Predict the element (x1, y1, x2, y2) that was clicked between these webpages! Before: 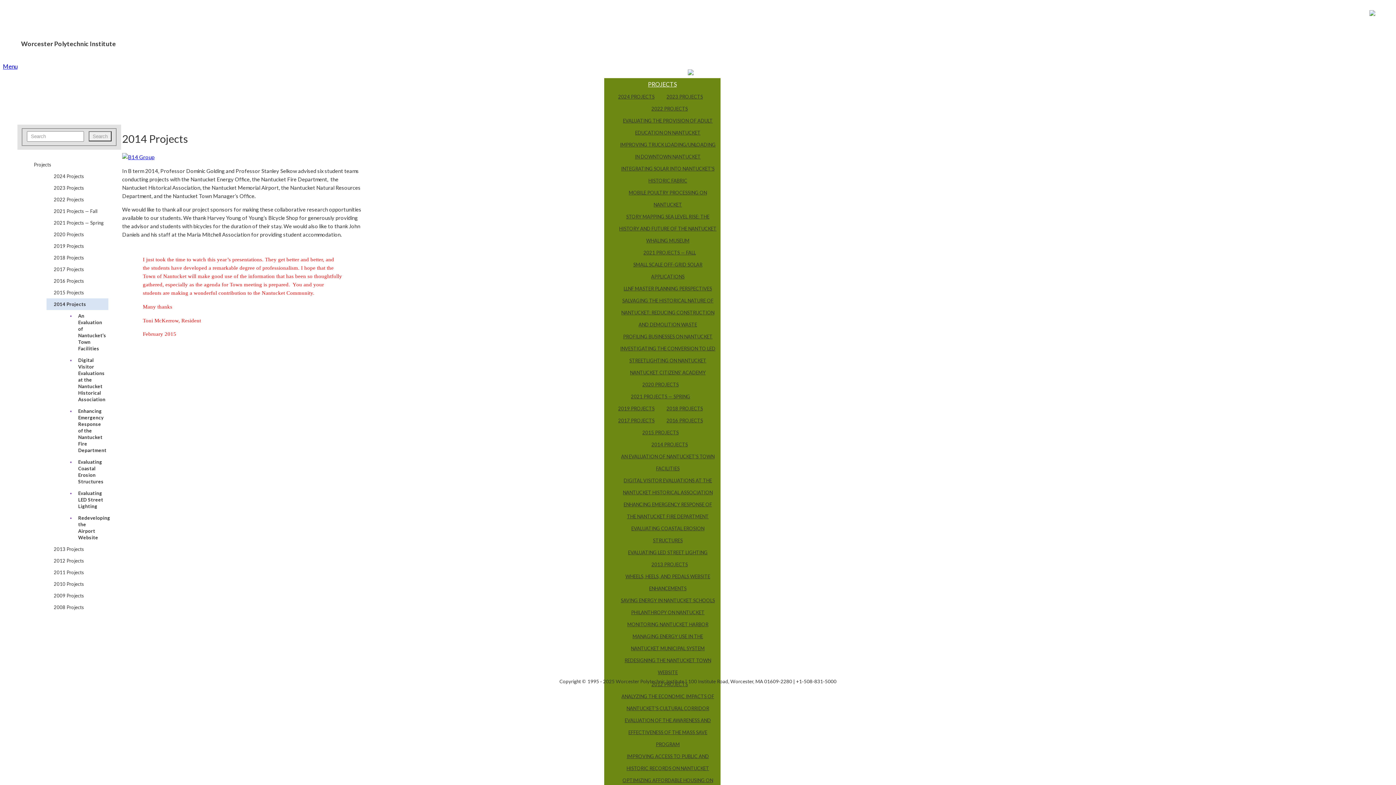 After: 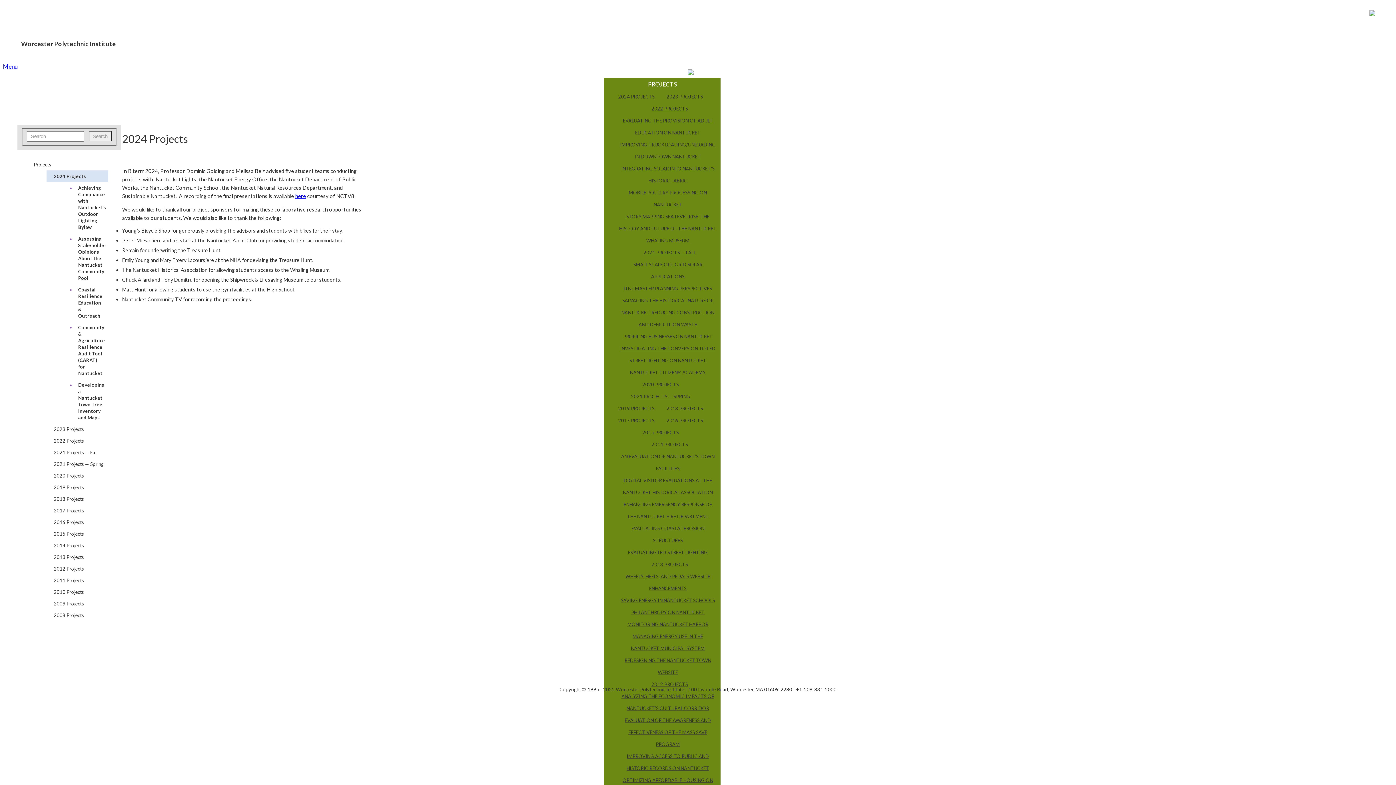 Action: label: 2024 Projects bbox: (46, 170, 108, 182)